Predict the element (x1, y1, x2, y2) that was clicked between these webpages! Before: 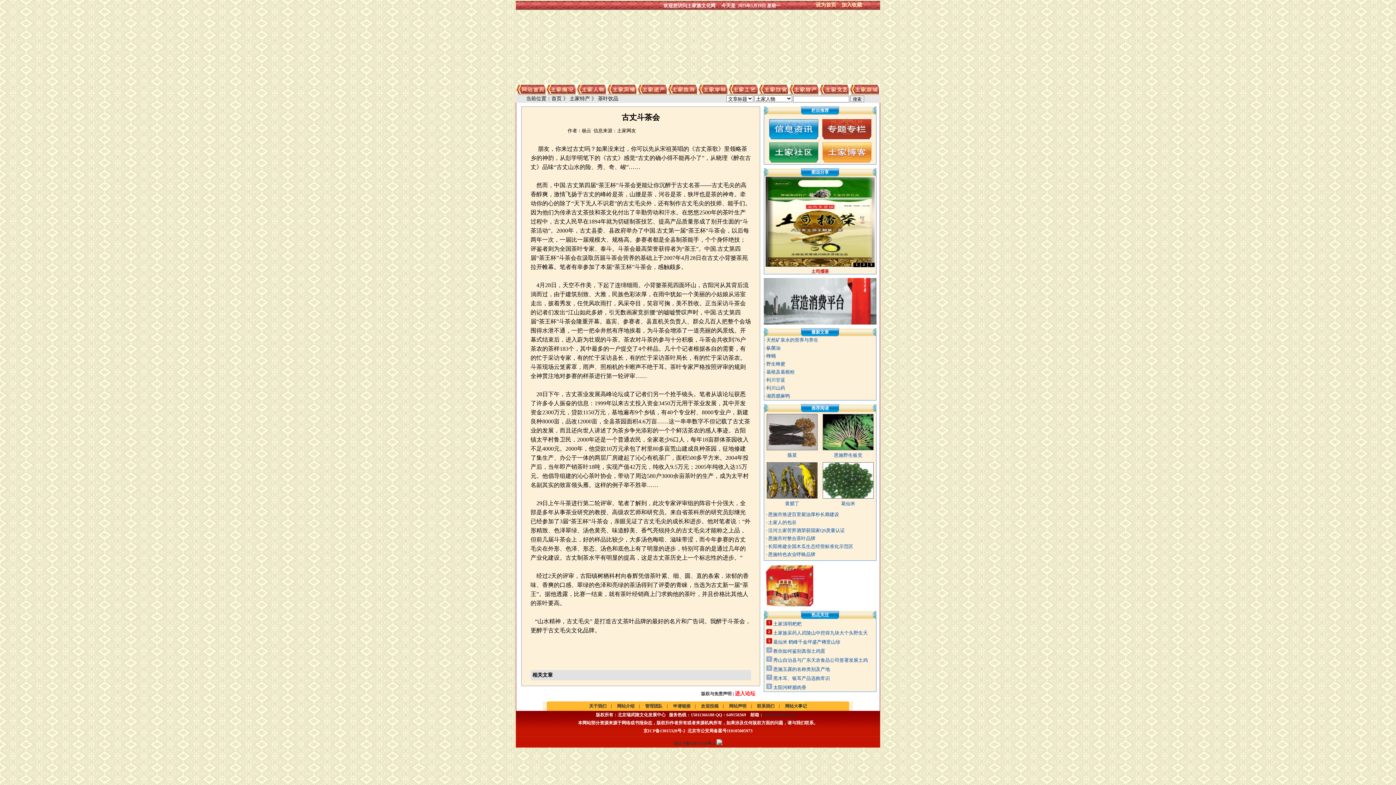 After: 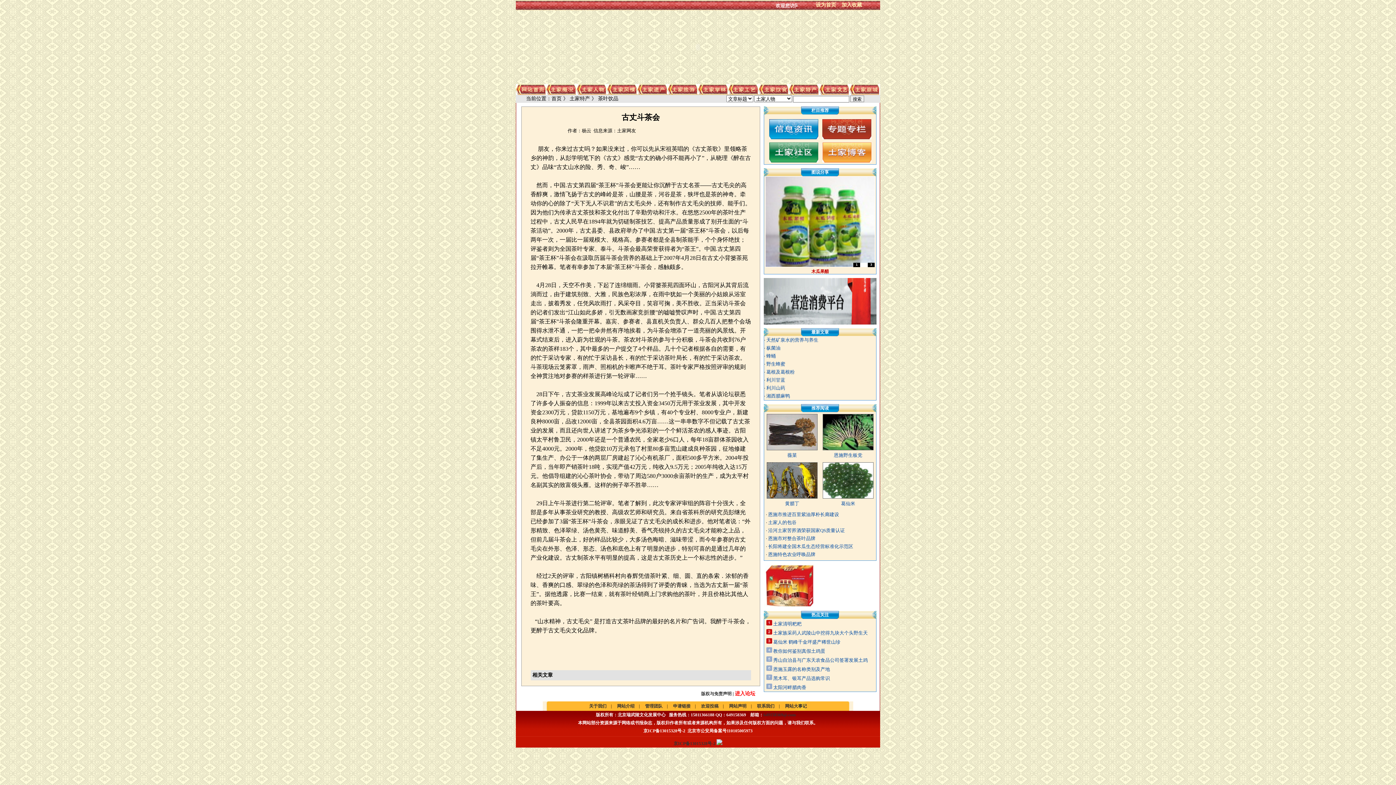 Action: bbox: (860, 262, 867, 267) label: 2